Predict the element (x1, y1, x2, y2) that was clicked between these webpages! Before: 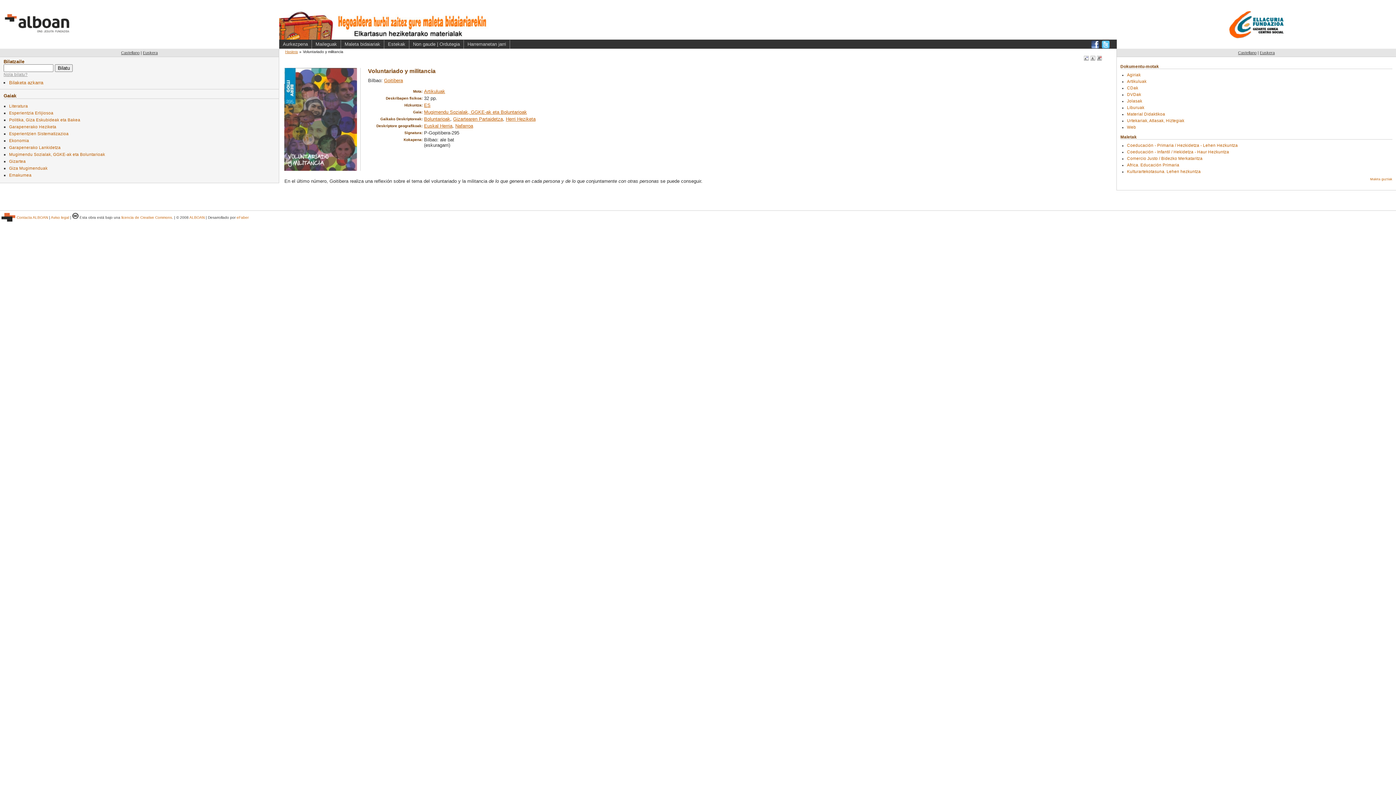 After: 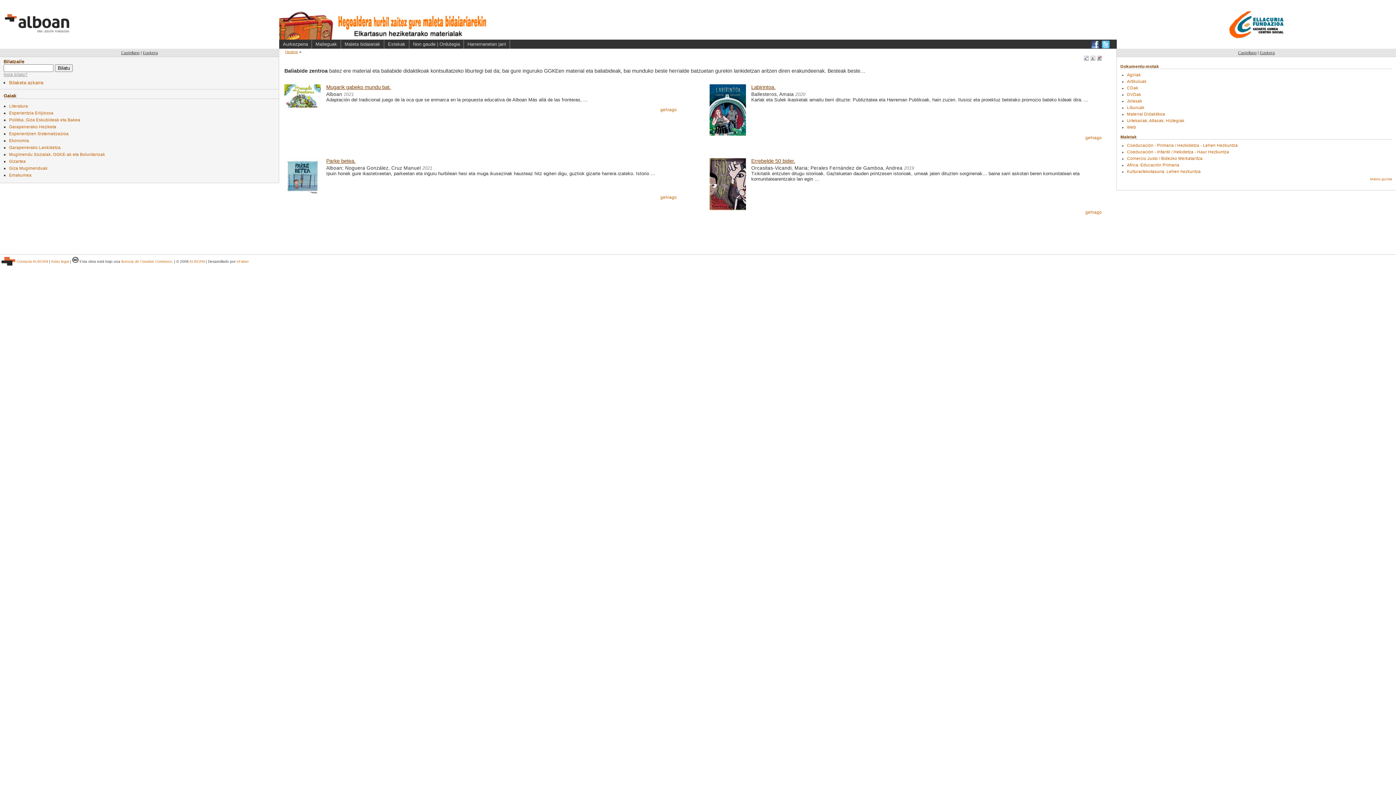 Action: bbox: (285, 49, 297, 53) label: Hasiera